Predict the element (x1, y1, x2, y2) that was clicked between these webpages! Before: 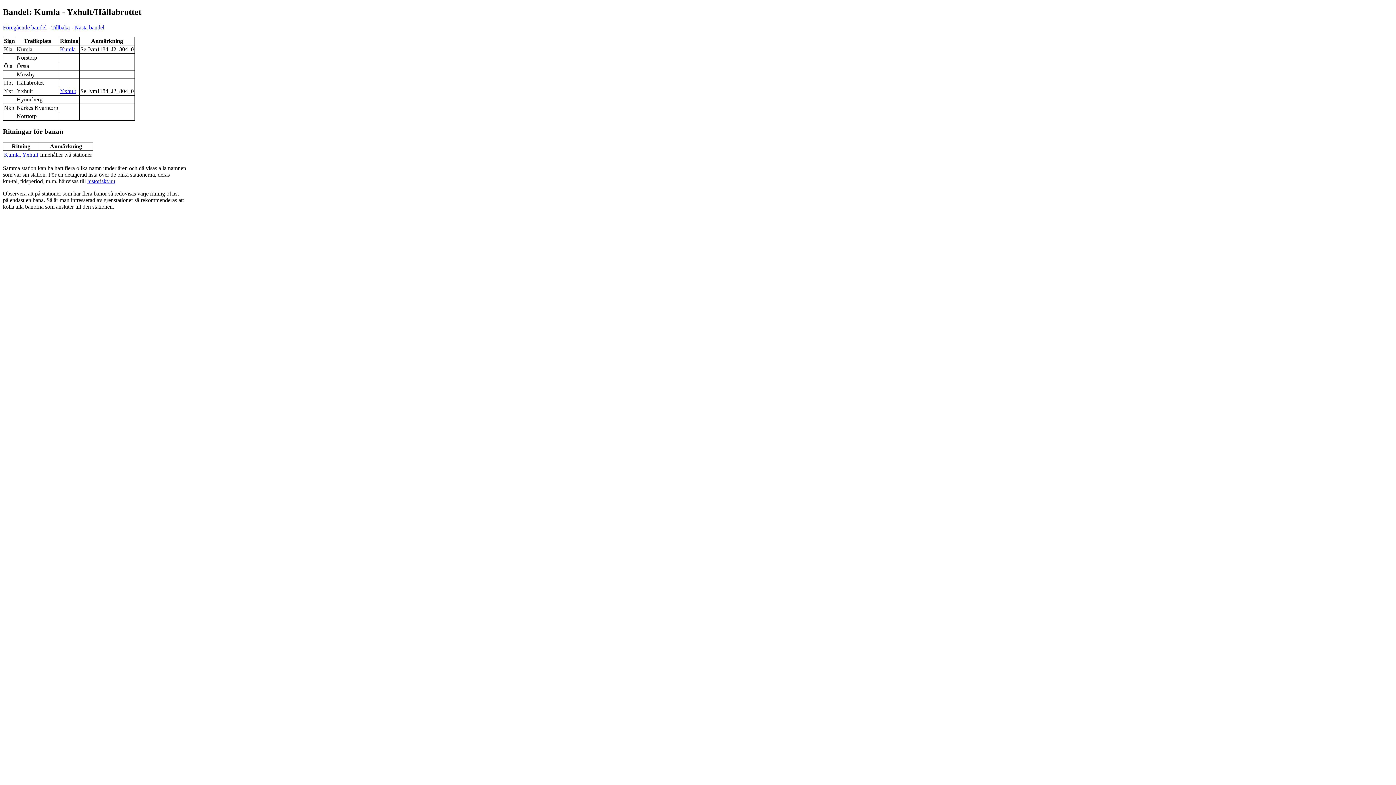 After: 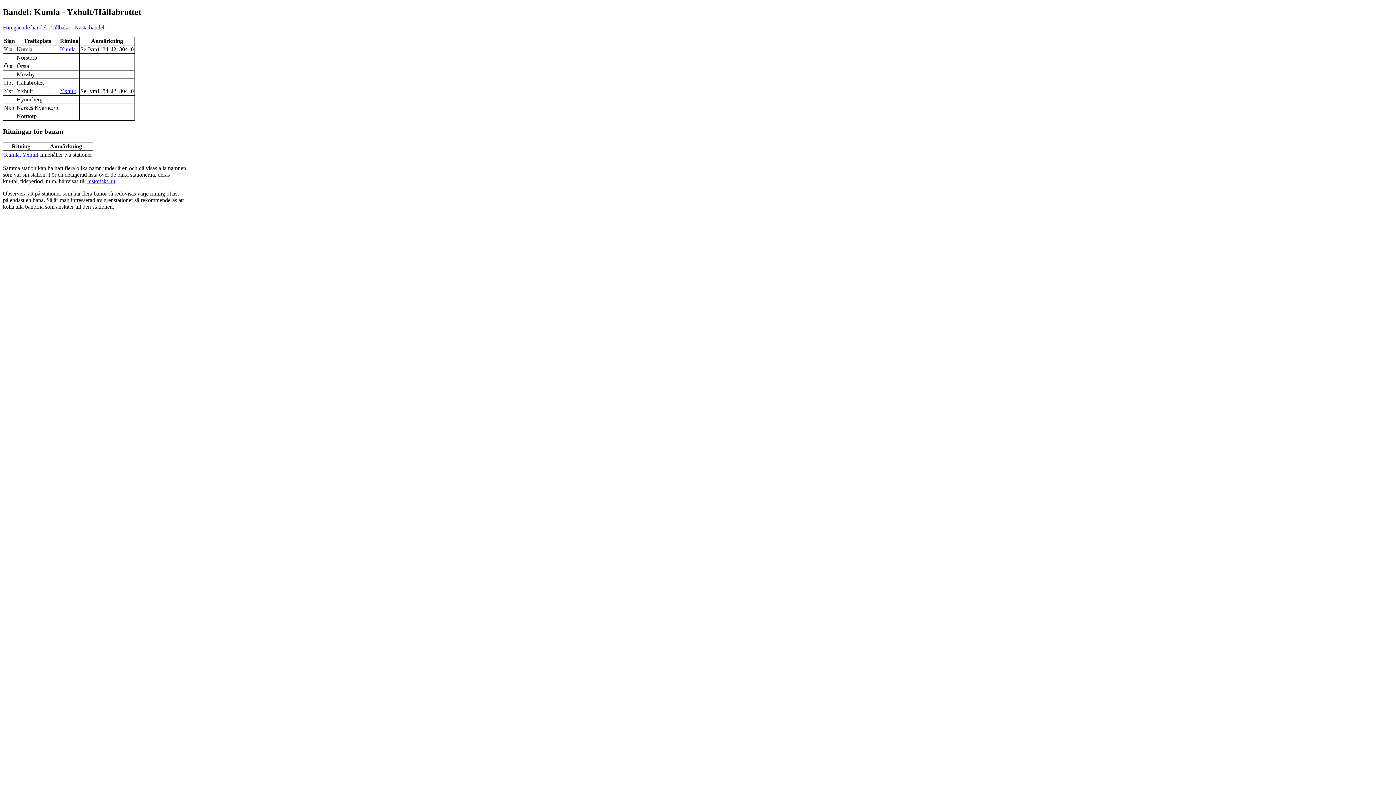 Action: bbox: (60, 46, 75, 52) label: Kumla